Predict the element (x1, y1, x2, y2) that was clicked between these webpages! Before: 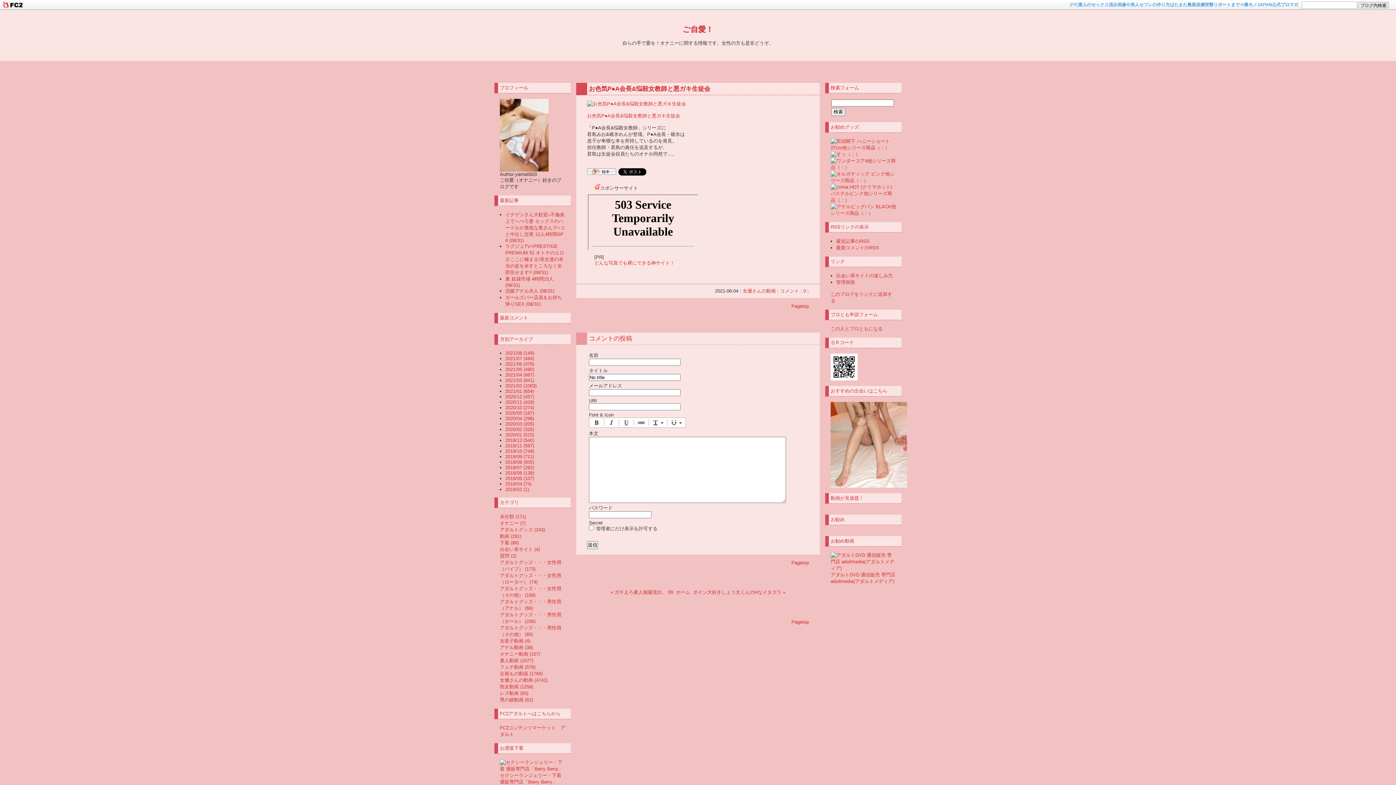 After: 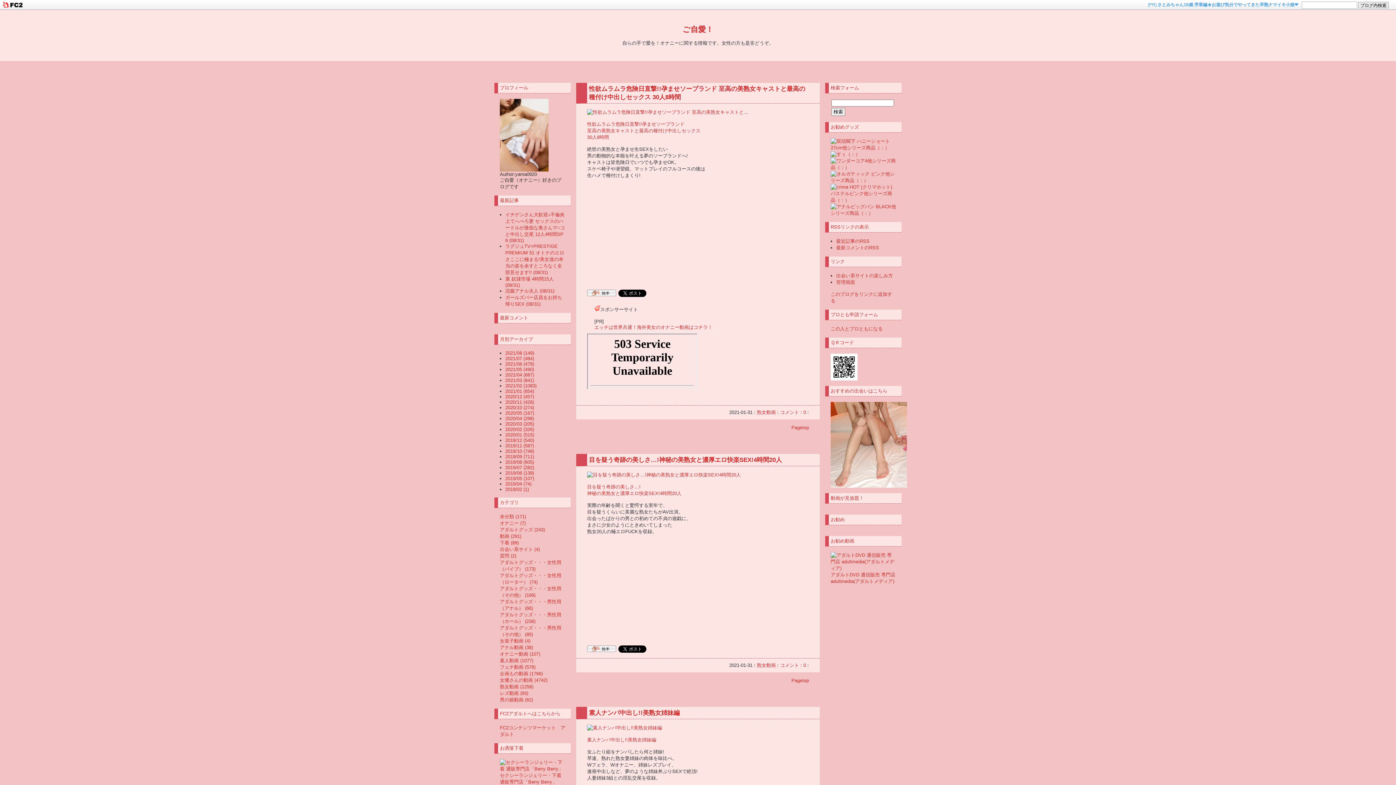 Action: bbox: (505, 388, 534, 394) label: 2021/01 (654)